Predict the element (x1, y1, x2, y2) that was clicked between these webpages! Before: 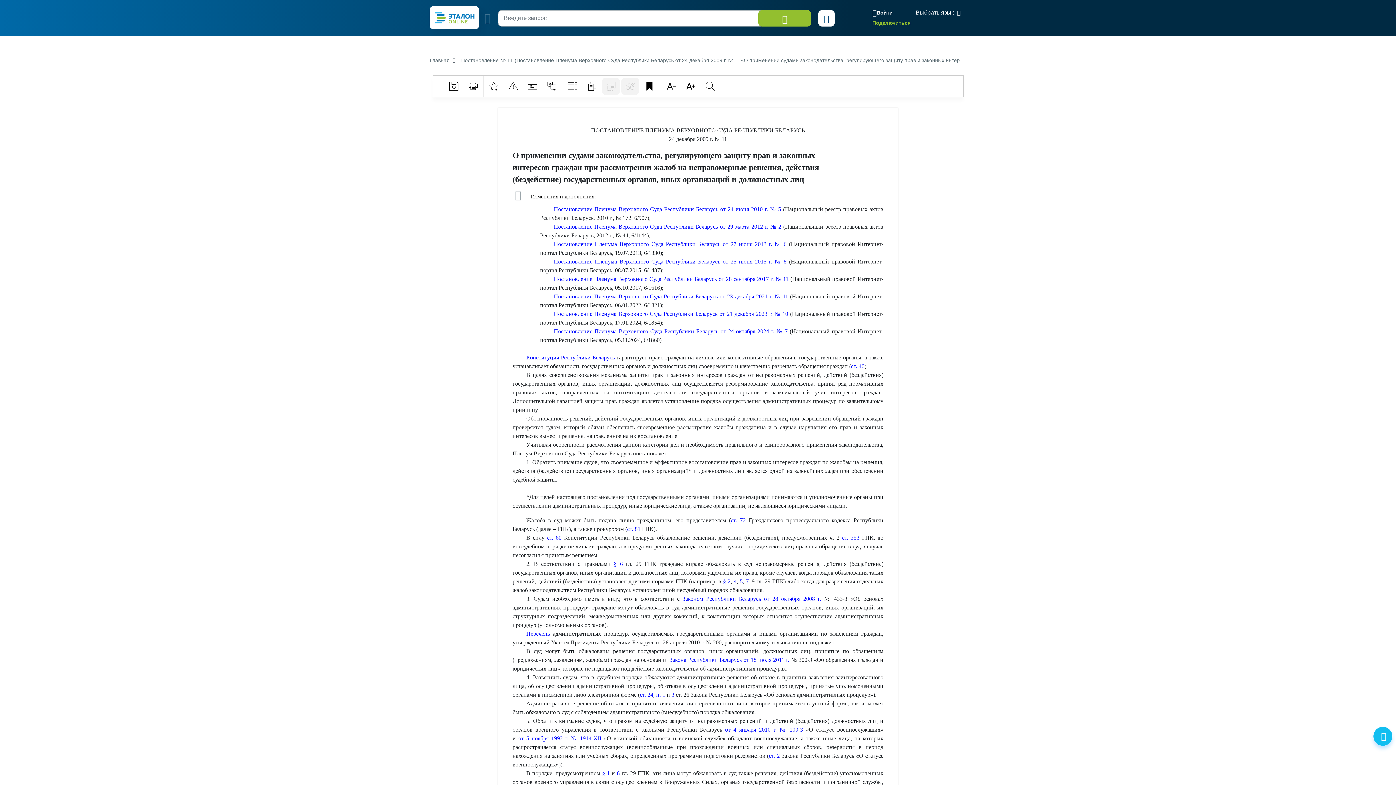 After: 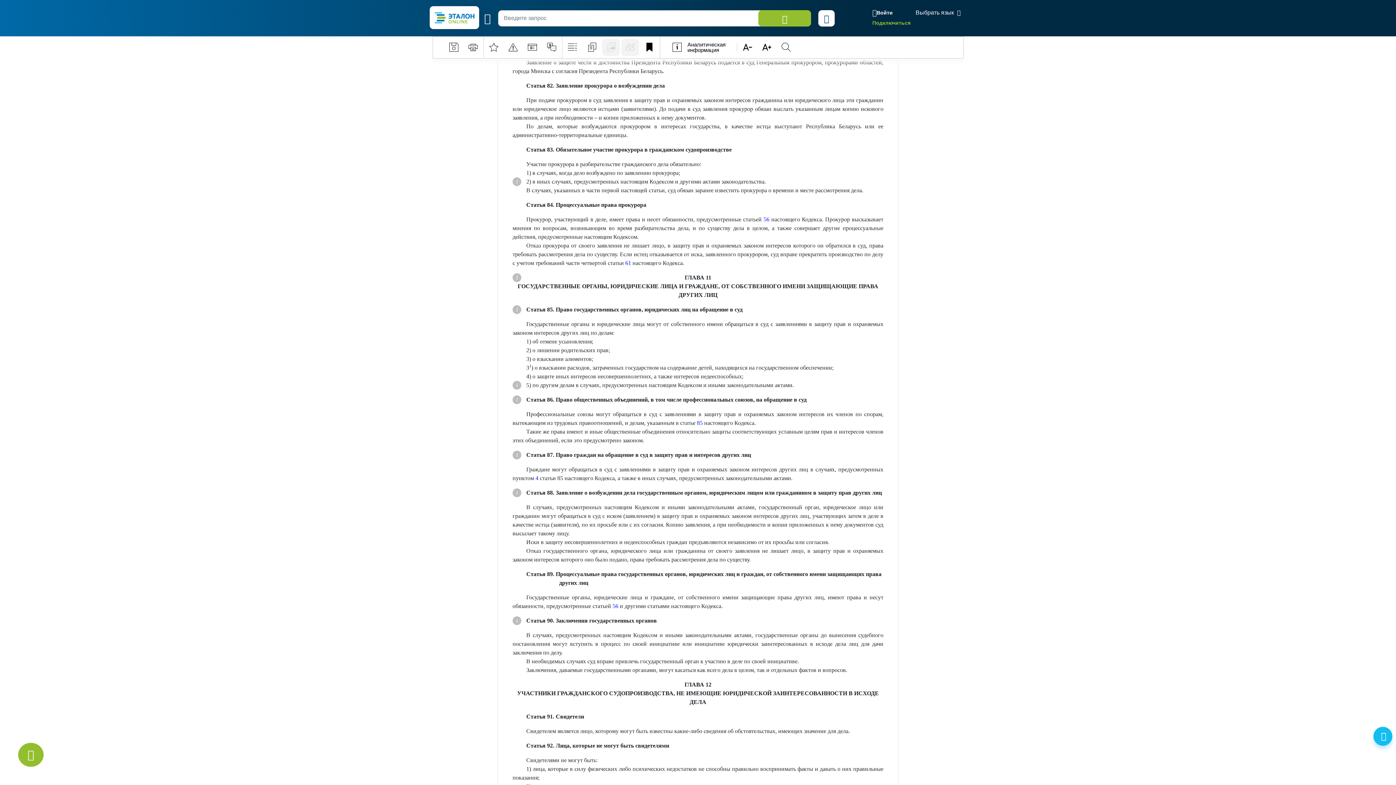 Action: label: ст. 81 bbox: (627, 526, 640, 532)